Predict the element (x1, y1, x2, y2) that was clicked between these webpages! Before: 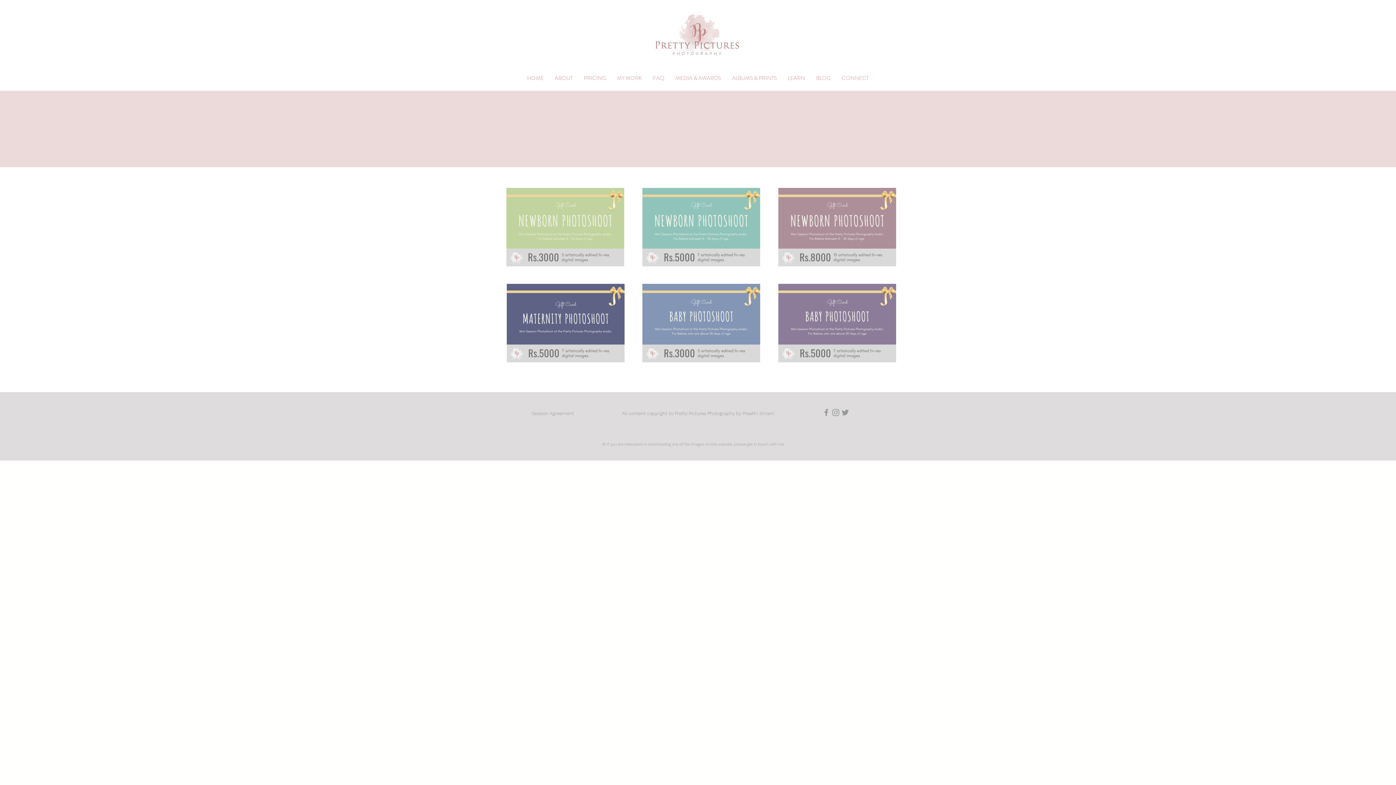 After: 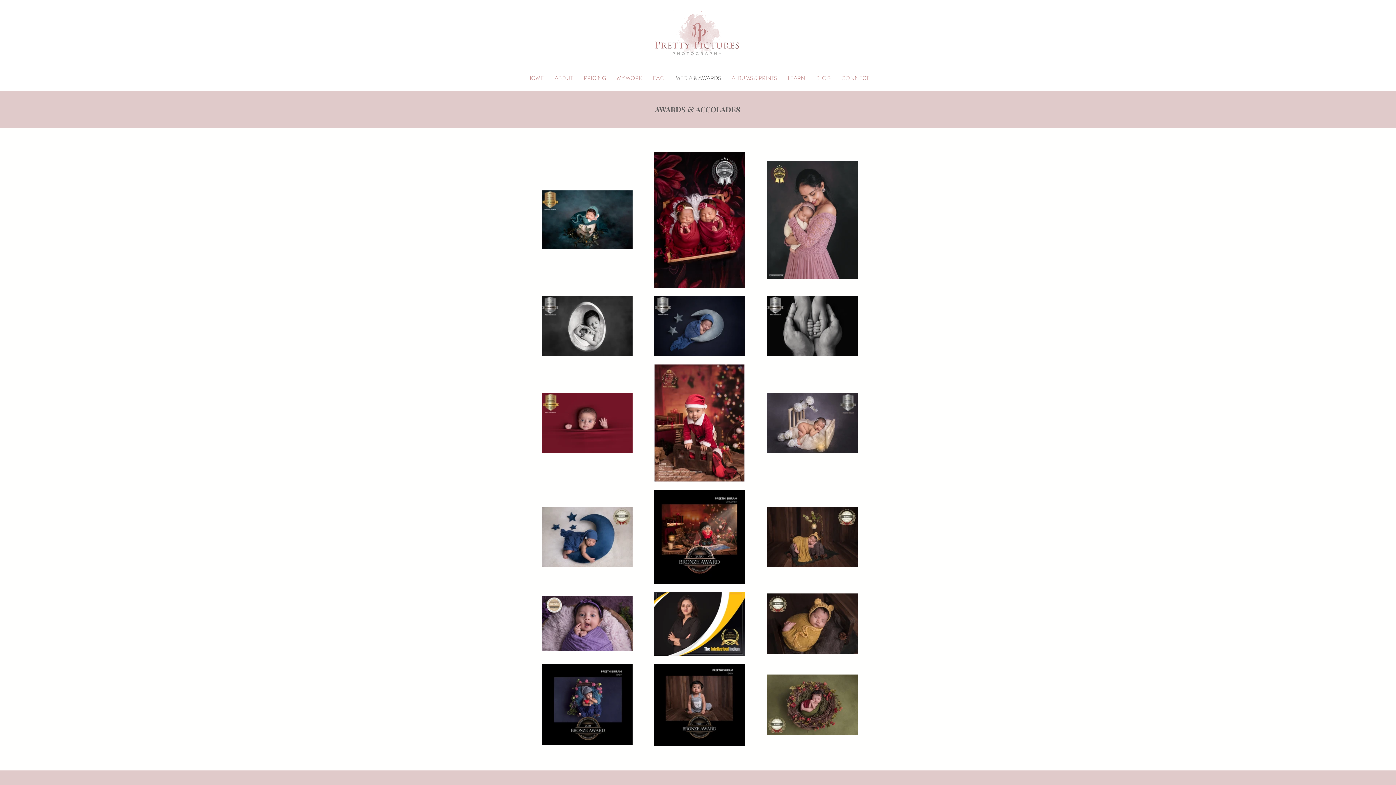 Action: bbox: (670, 65, 726, 90) label: MEDIA & AWARDS